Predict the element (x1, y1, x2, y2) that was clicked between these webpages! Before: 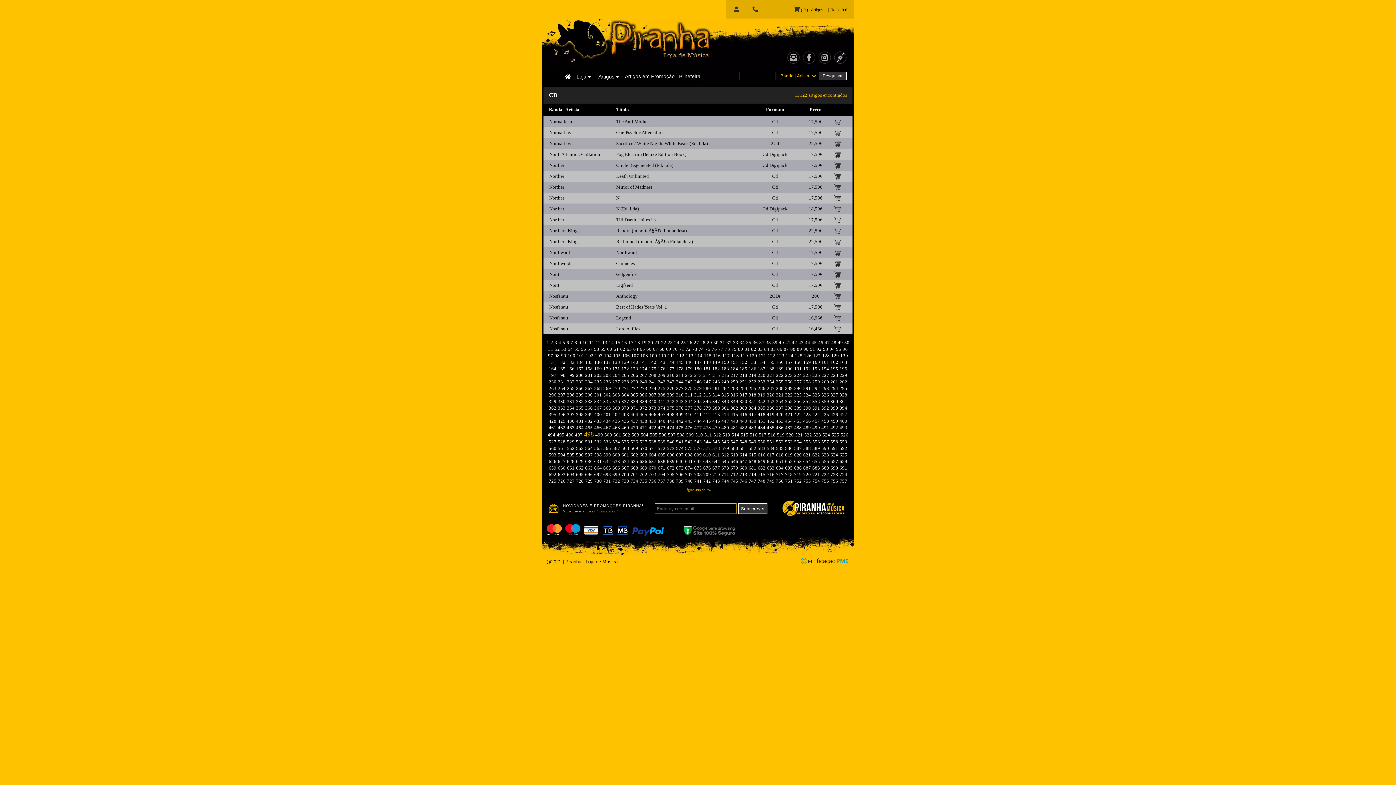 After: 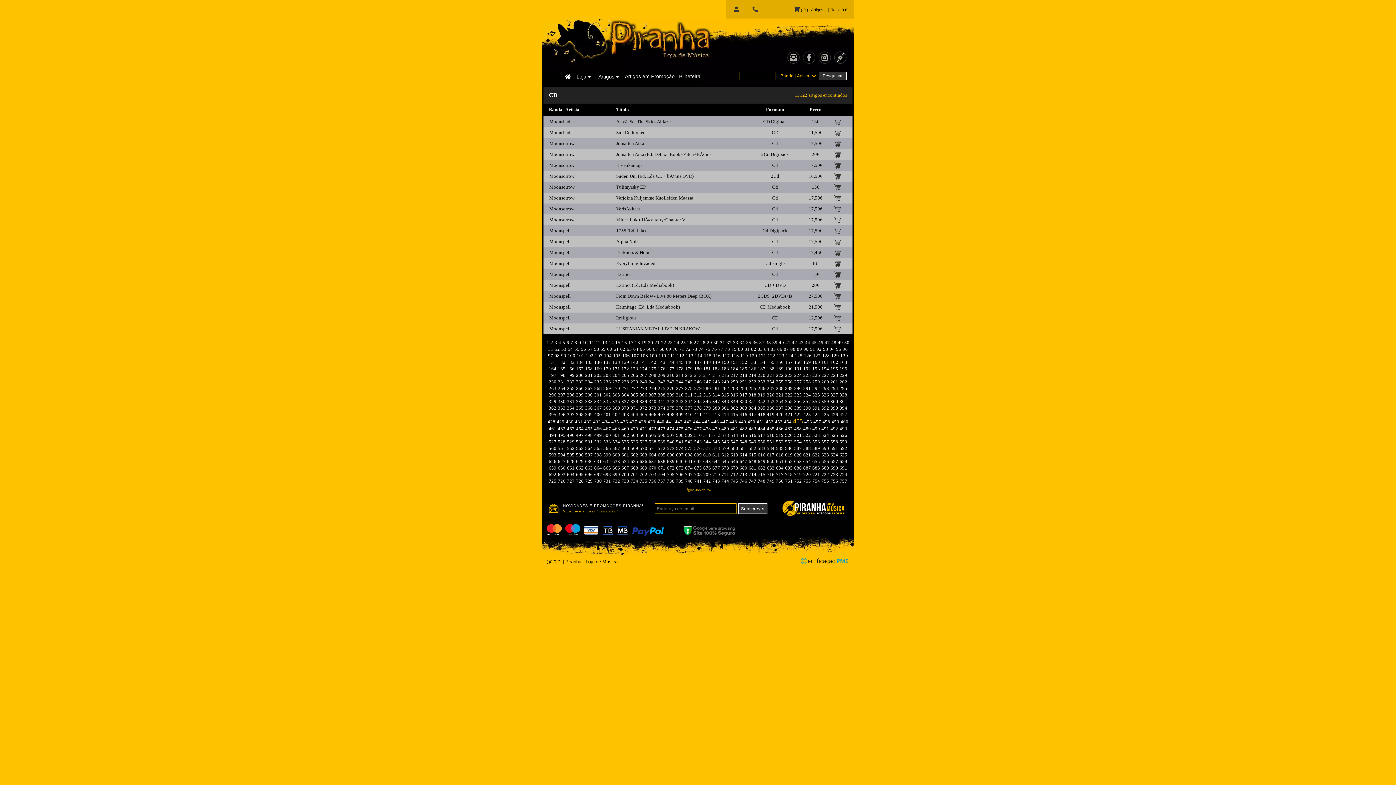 Action: label: 455 bbox: (794, 417, 802, 424)